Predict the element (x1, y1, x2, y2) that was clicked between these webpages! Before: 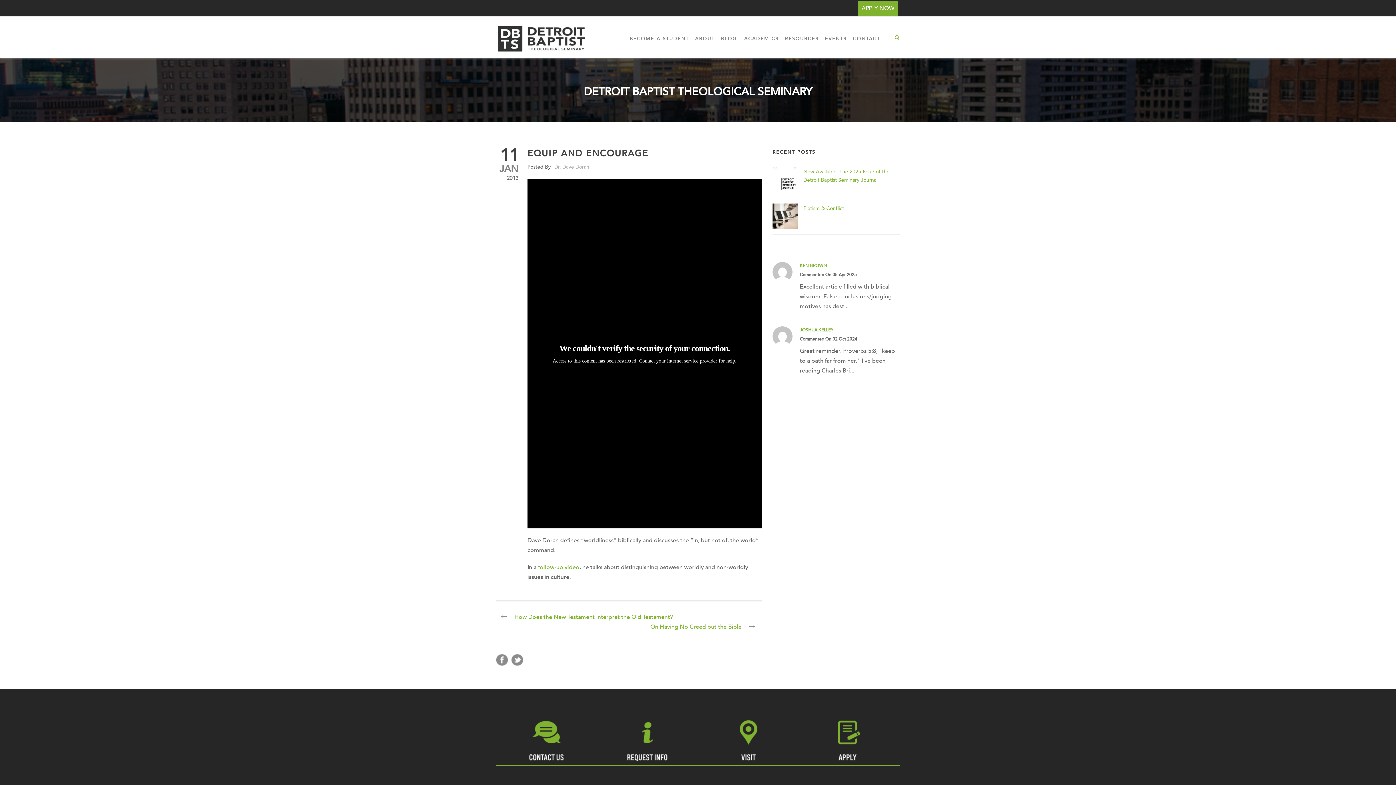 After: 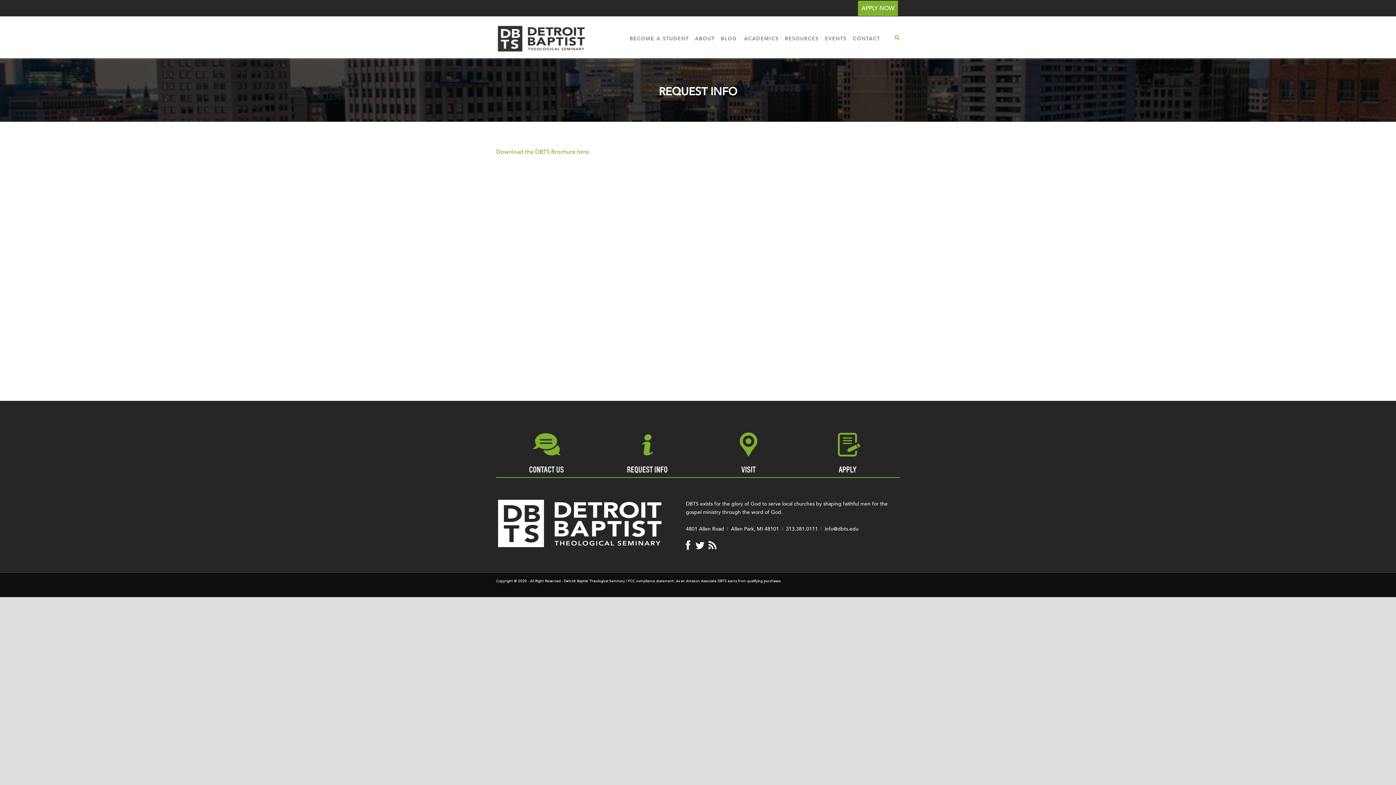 Action: bbox: (625, 736, 669, 743)